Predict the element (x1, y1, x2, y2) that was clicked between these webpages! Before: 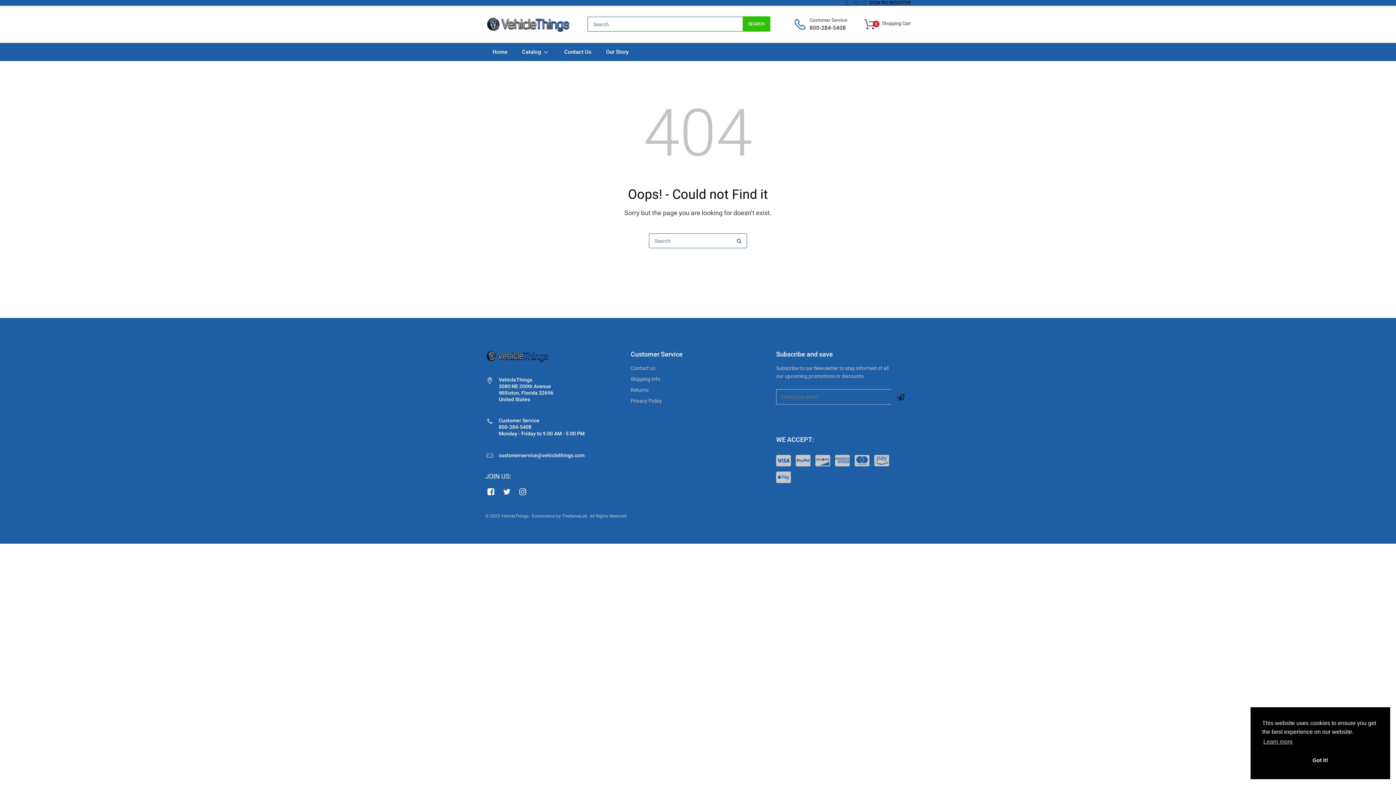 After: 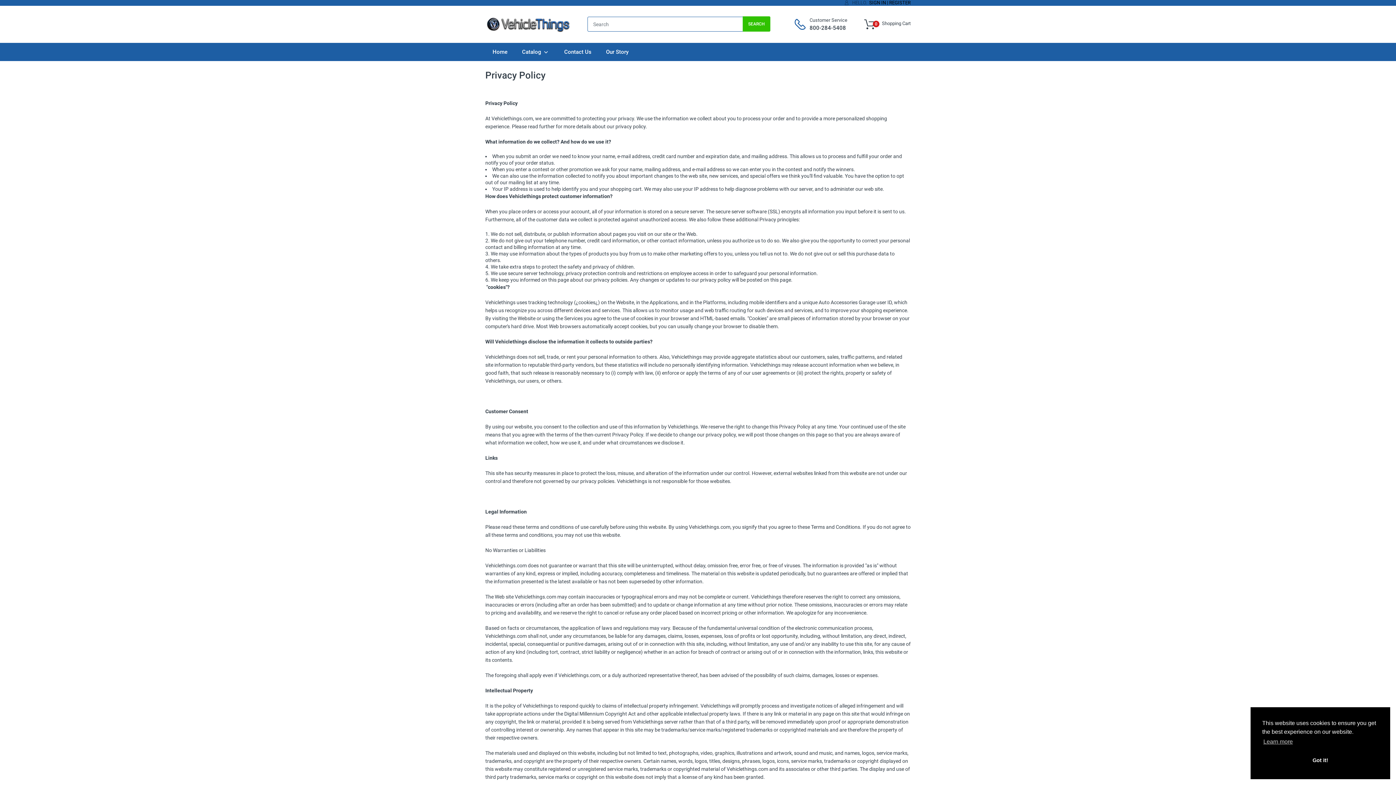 Action: label: Privacy Policy bbox: (630, 397, 662, 404)